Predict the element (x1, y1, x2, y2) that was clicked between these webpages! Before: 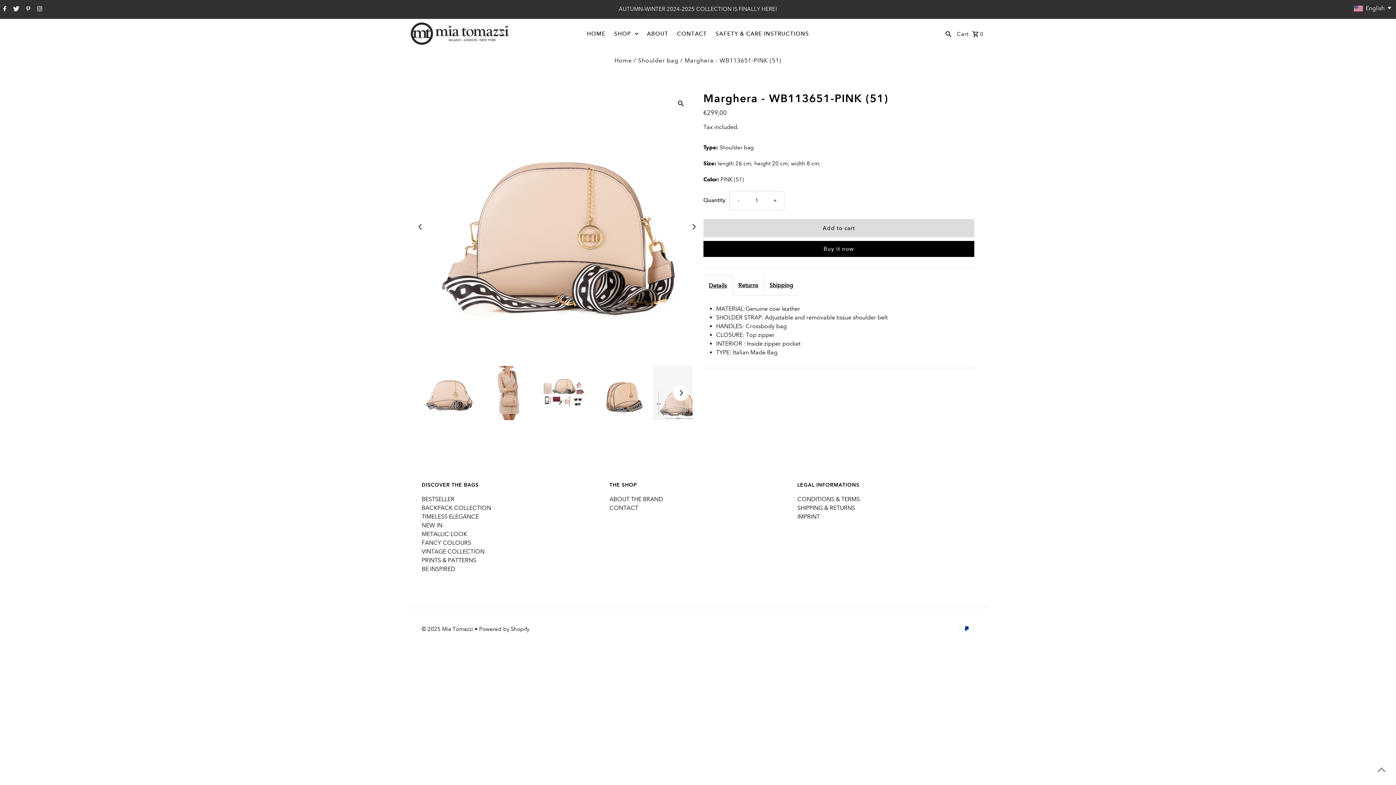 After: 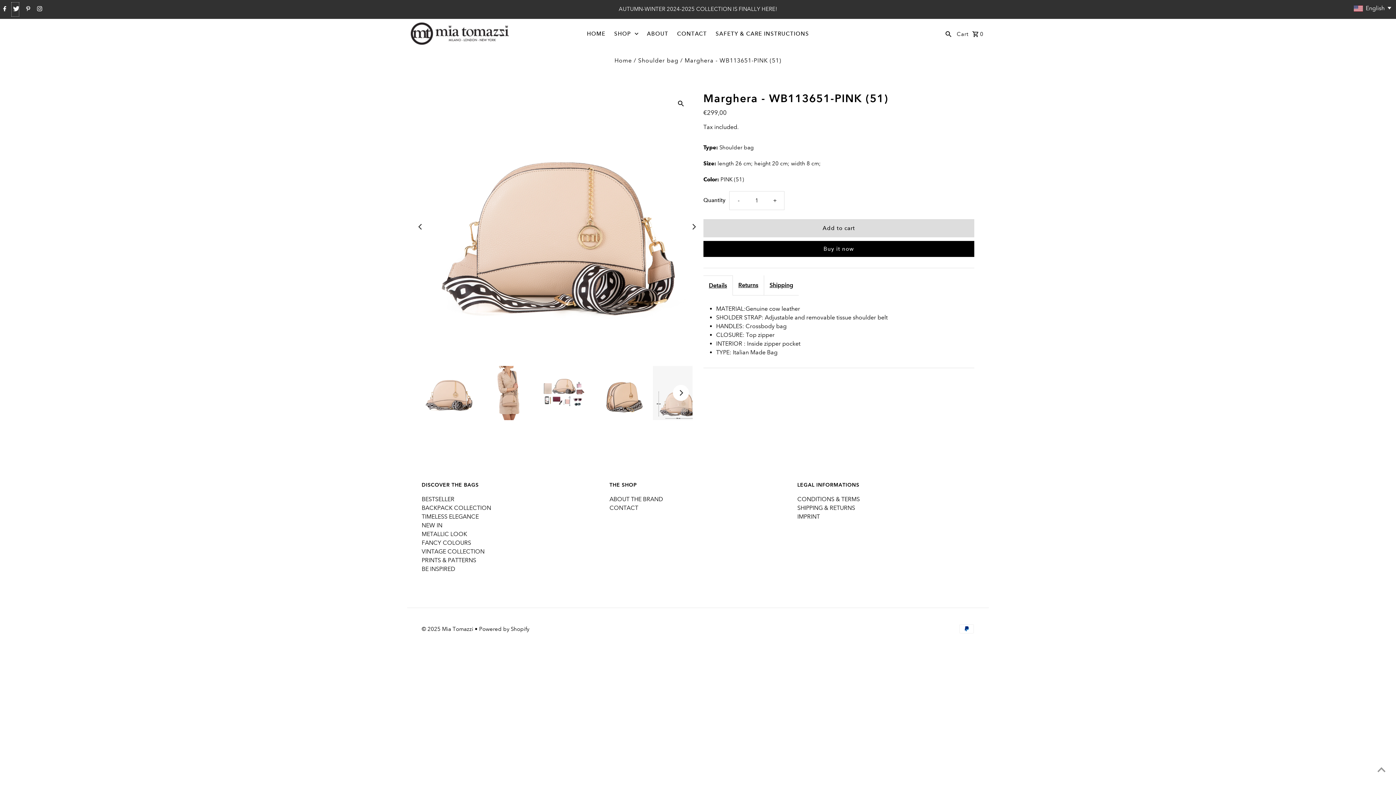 Action: label: Twitter bbox: (11, 2, 19, 16)